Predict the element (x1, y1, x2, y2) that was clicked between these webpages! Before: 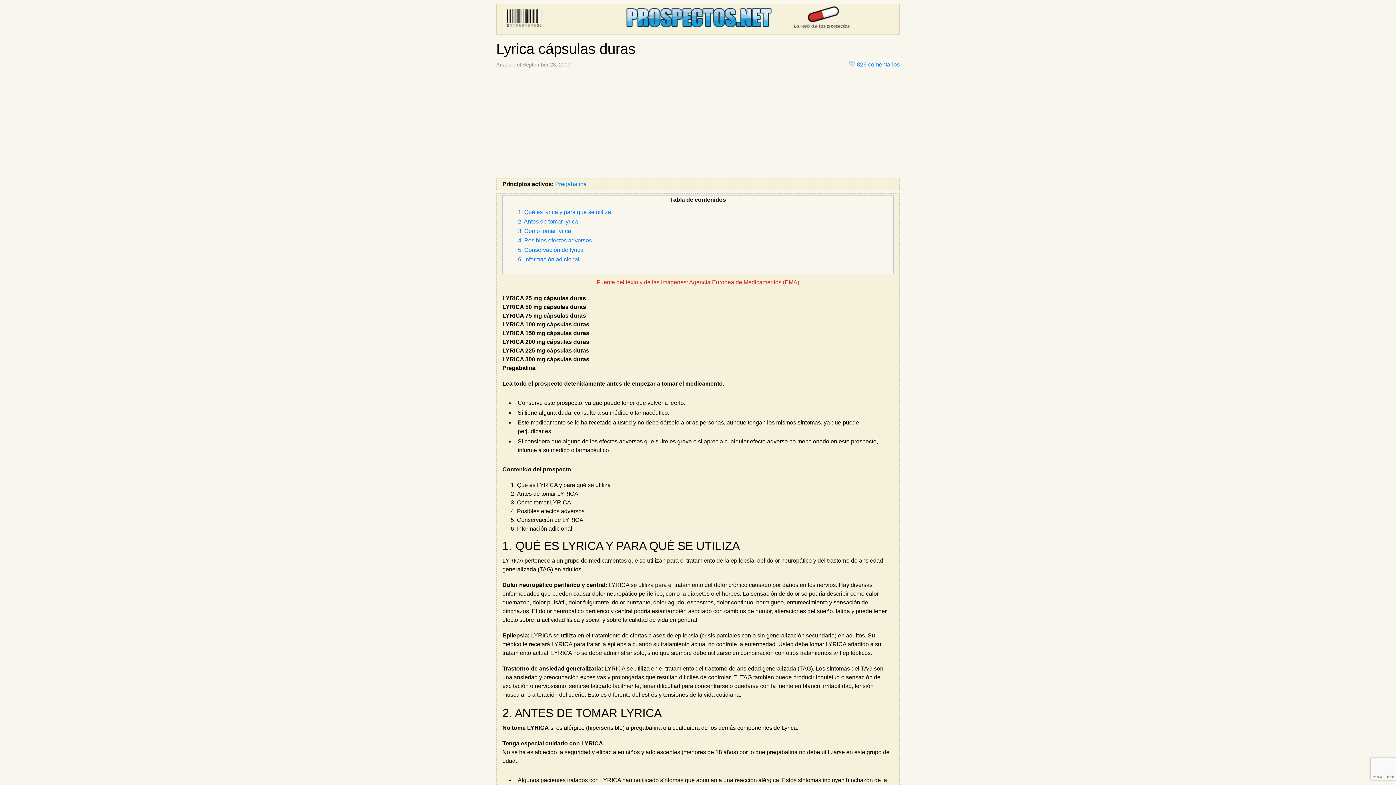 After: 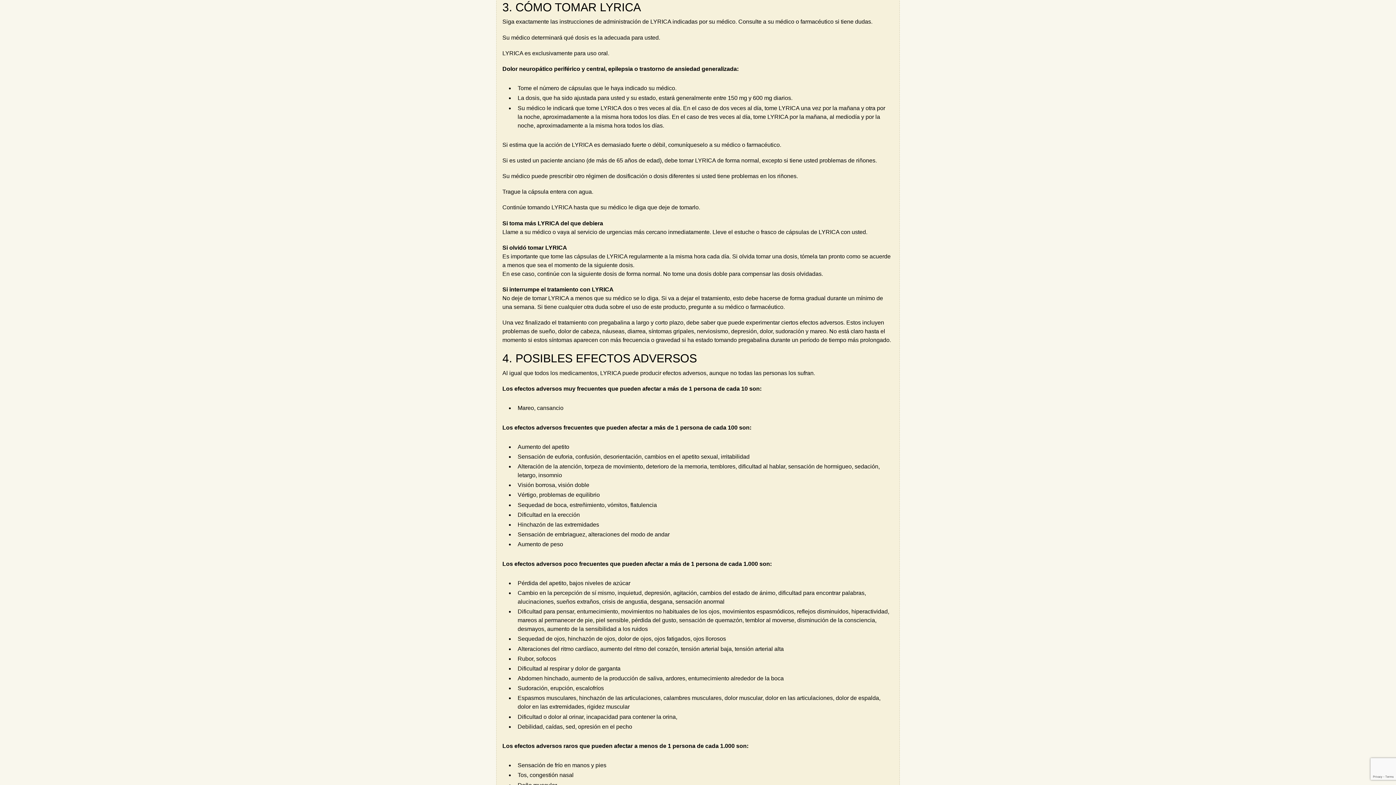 Action: bbox: (518, 228, 571, 234) label: 3. Cómo tomar lyrica